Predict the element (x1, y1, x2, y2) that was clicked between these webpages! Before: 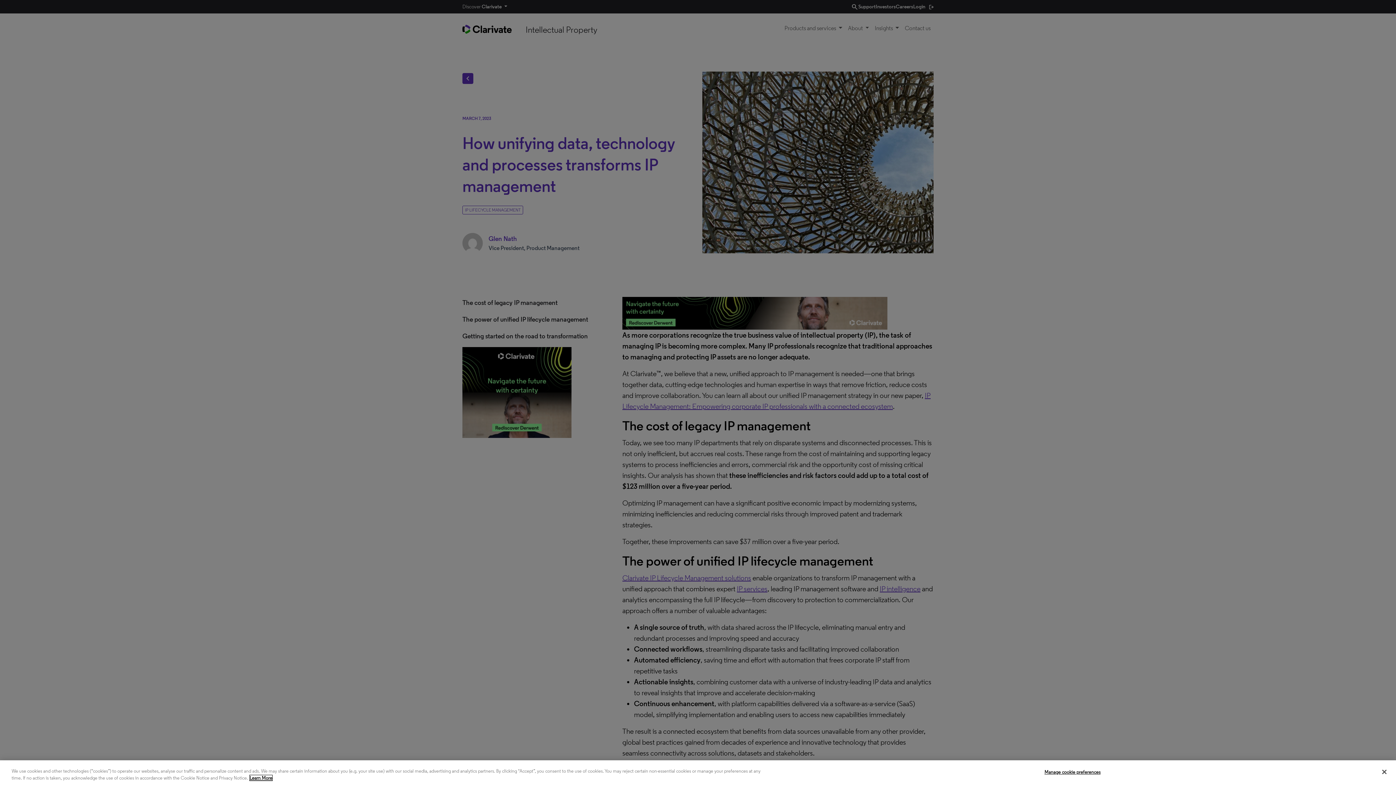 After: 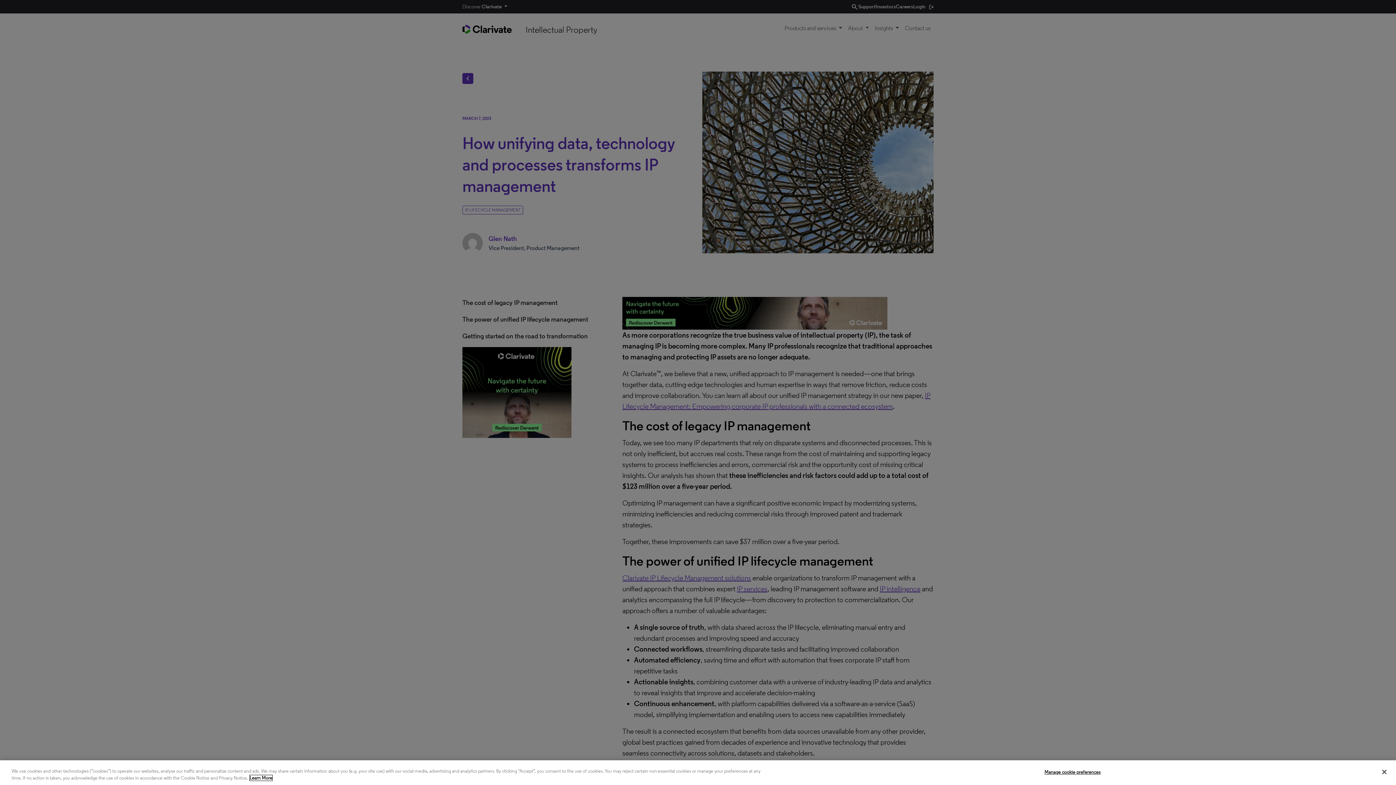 Action: bbox: (249, 775, 272, 781) label: More information about your privacy, opens in a new tab